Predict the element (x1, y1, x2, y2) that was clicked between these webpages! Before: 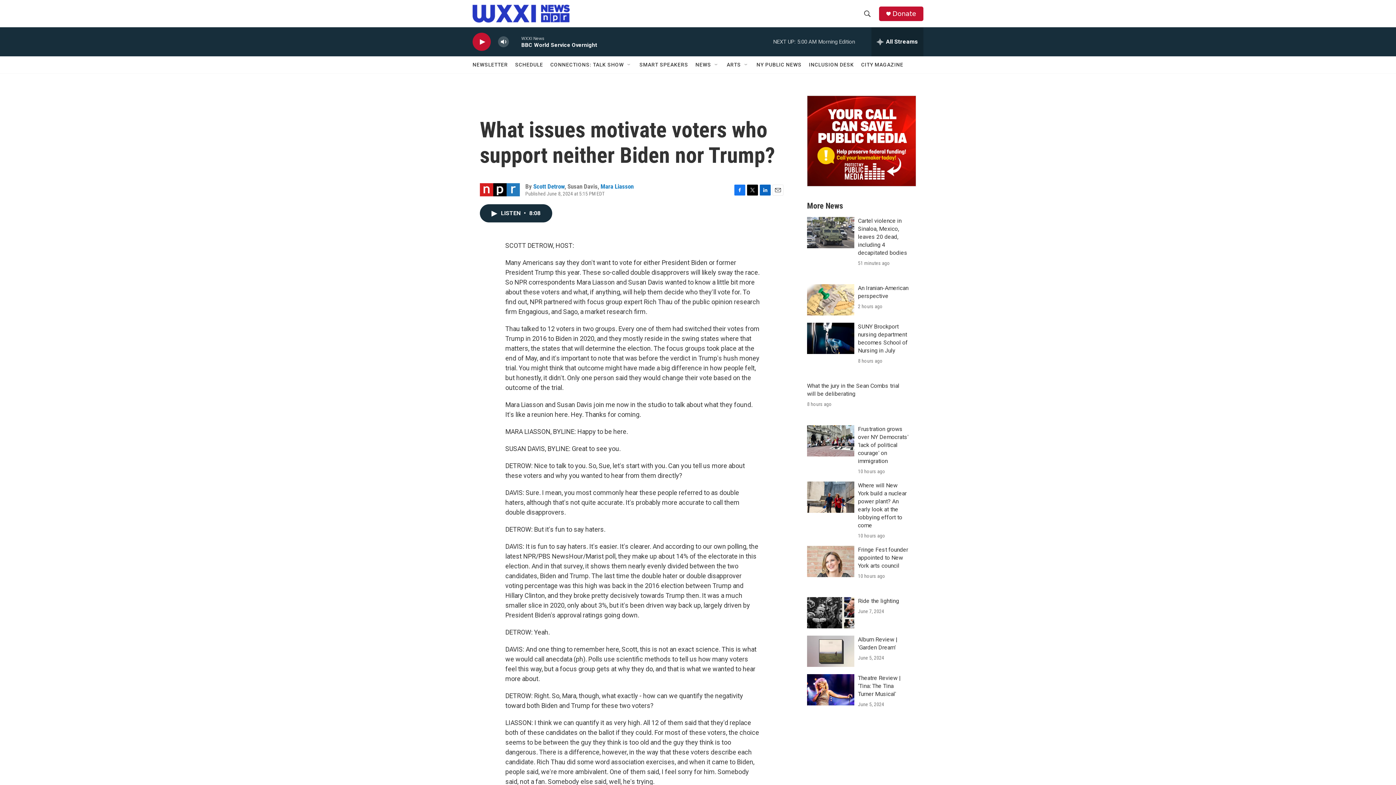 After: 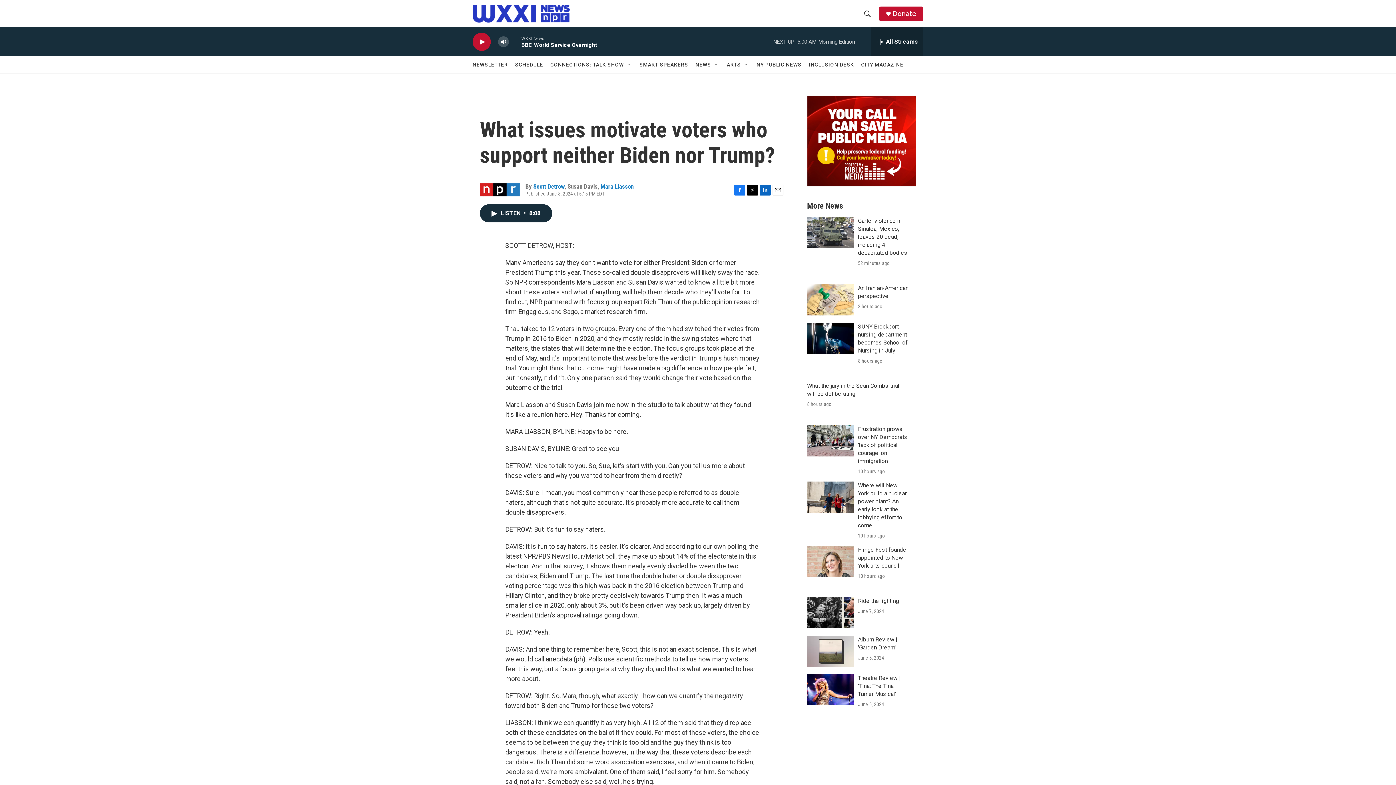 Action: label: CITY MAGAZINE bbox: (861, 56, 903, 73)